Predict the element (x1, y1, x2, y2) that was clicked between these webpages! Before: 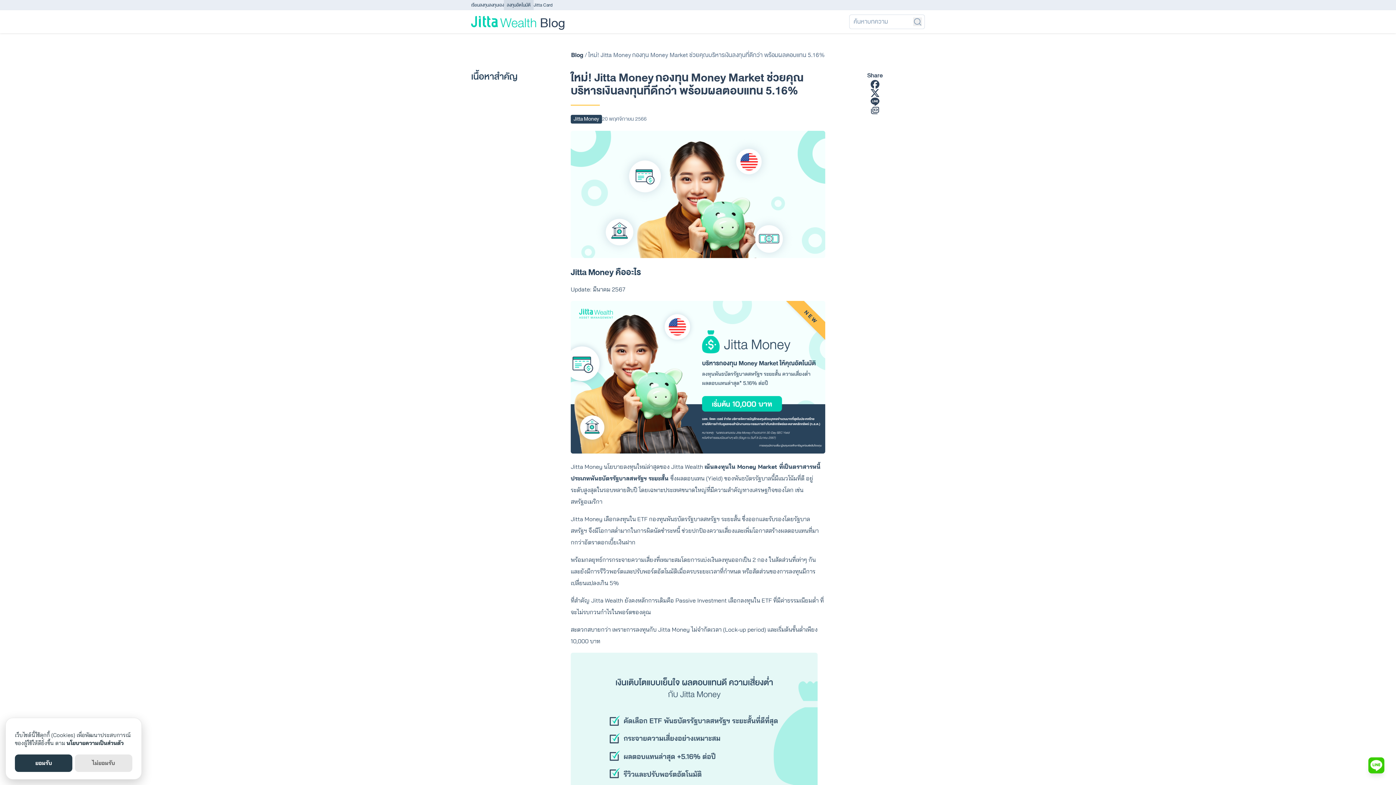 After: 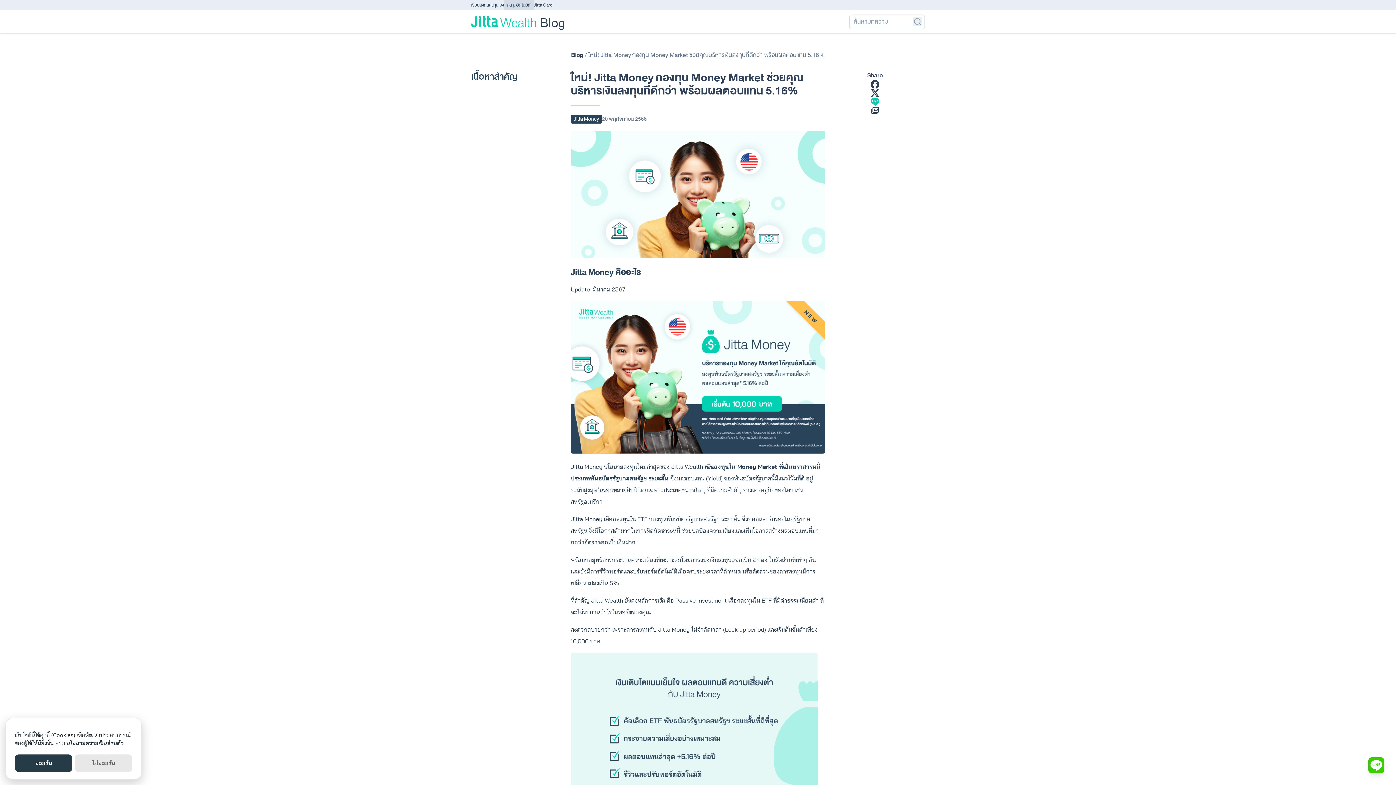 Action: bbox: (870, 97, 879, 106)